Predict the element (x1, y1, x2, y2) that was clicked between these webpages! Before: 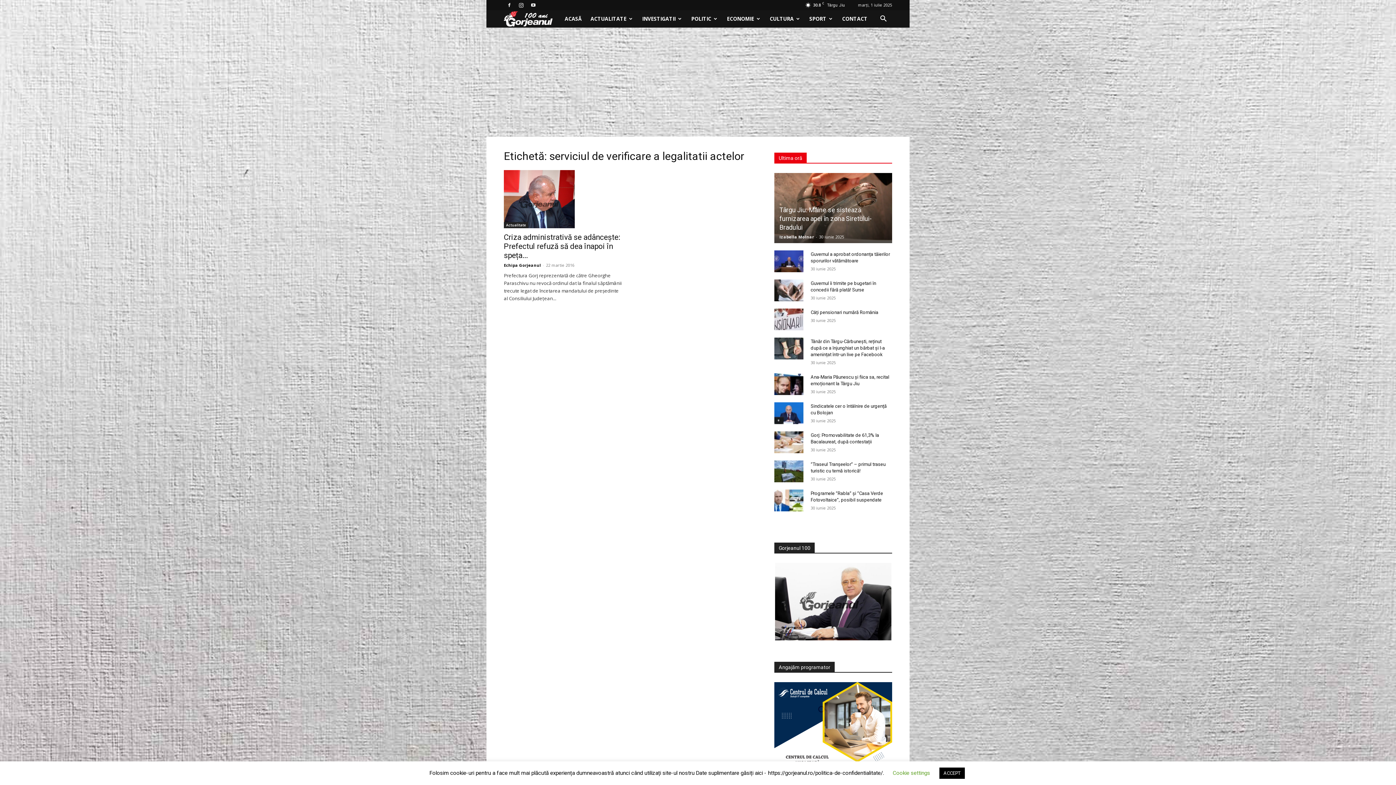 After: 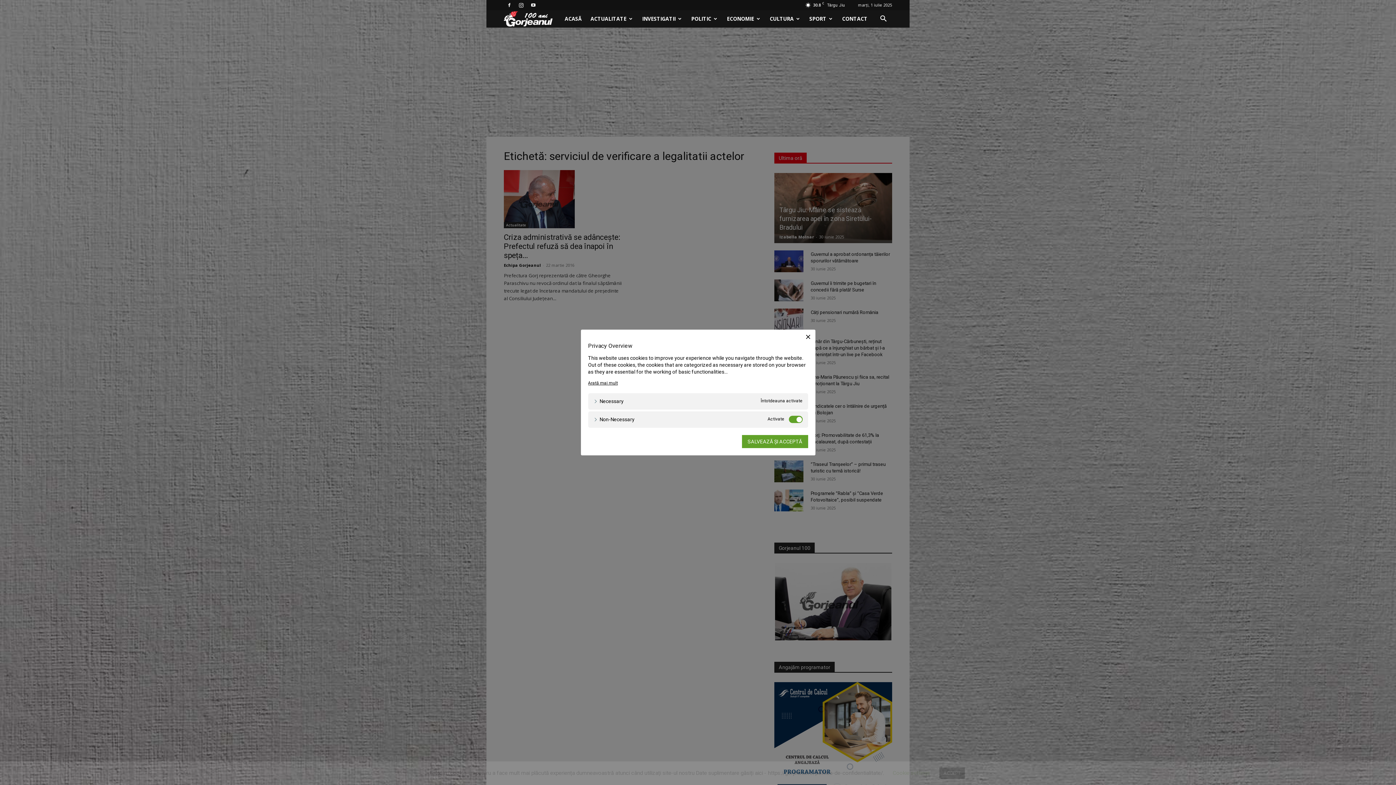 Action: label: Cookie settings bbox: (892, 770, 930, 776)